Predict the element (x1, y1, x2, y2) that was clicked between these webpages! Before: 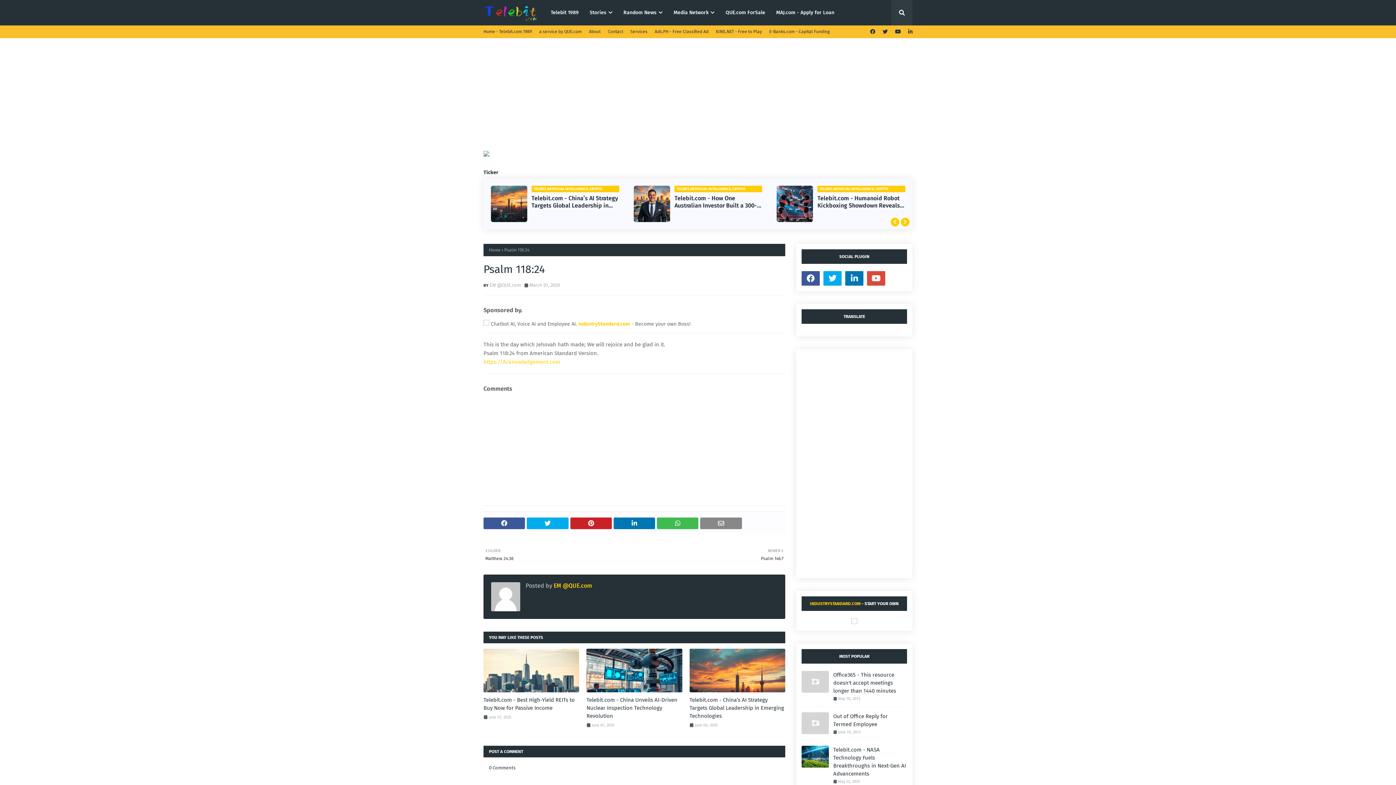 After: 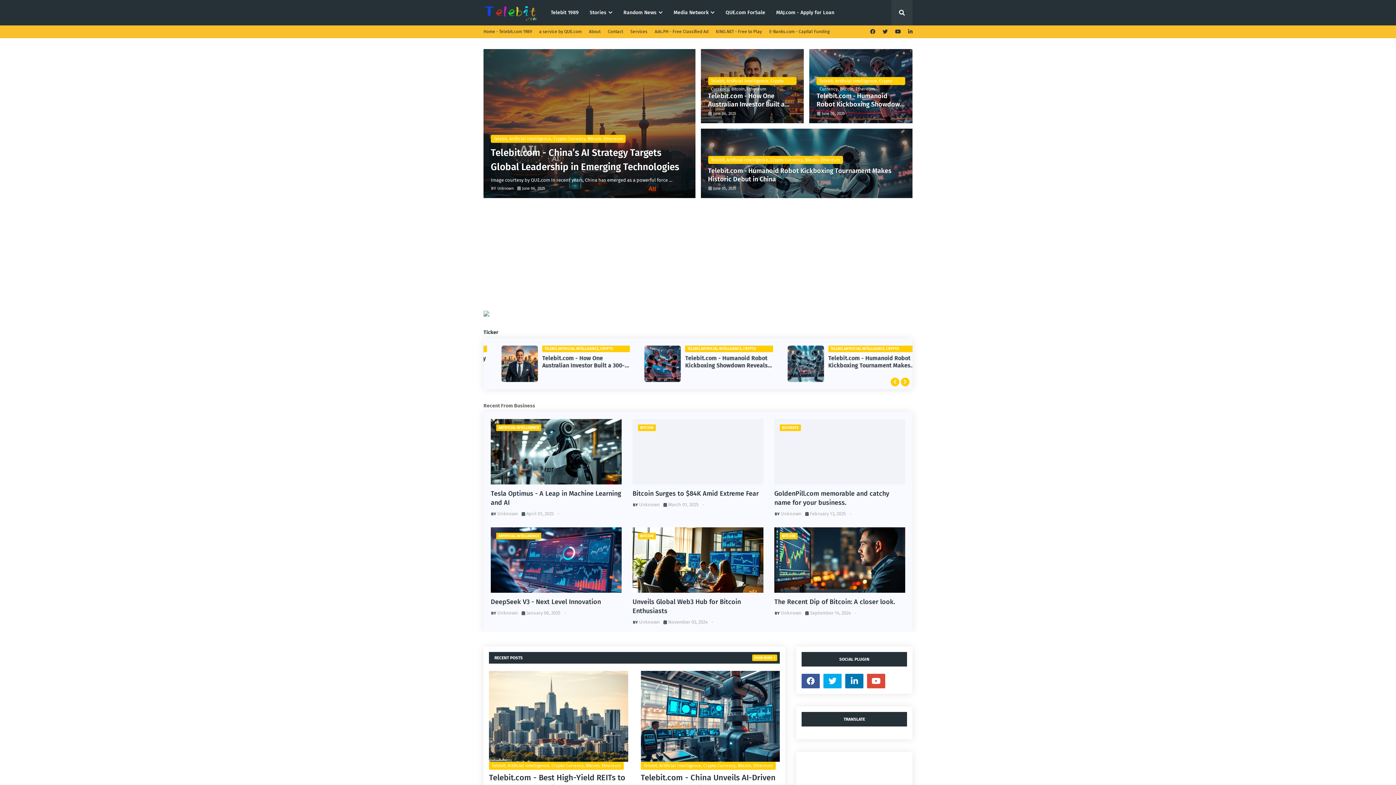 Action: label: Home bbox: (489, 244, 500, 256)